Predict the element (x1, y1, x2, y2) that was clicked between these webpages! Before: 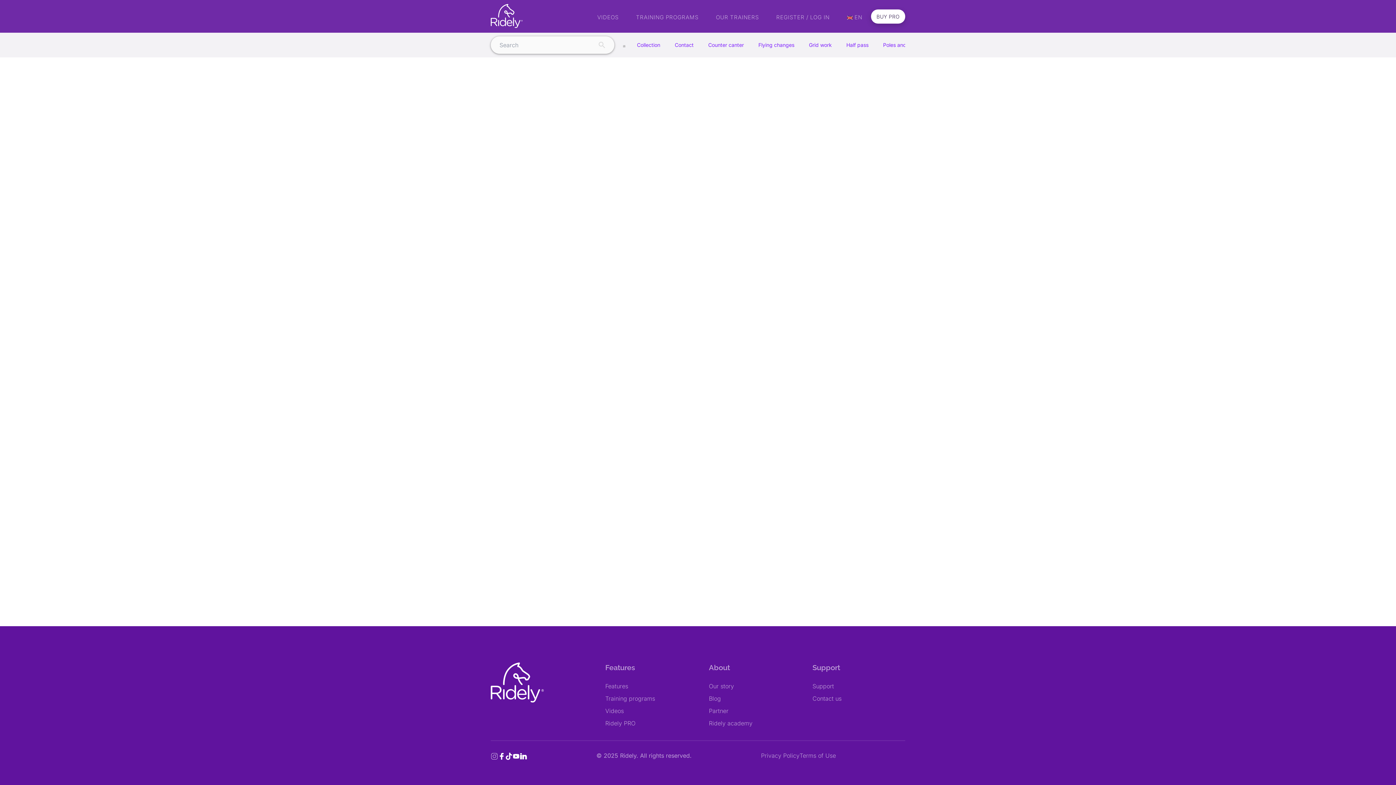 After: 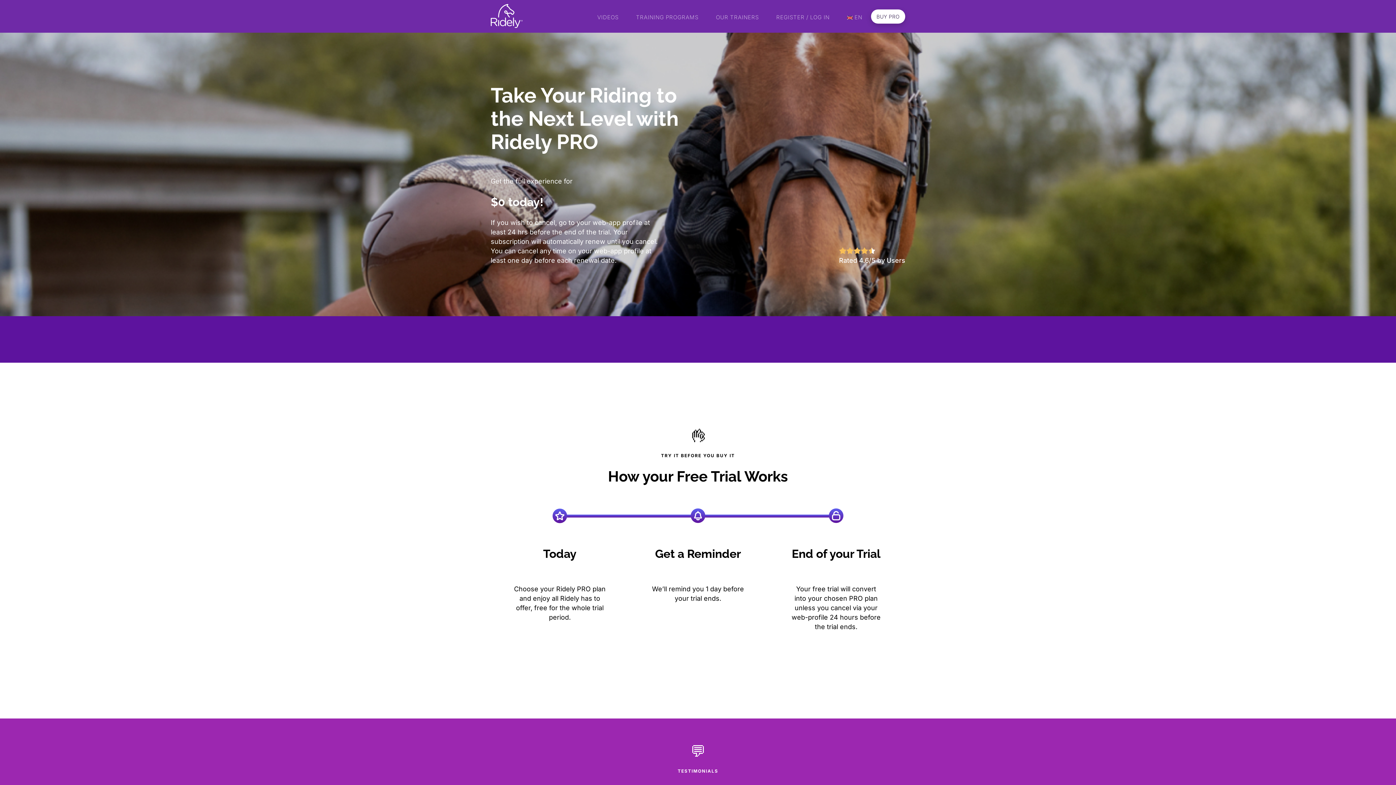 Action: bbox: (871, 9, 905, 23) label: BUY PRO